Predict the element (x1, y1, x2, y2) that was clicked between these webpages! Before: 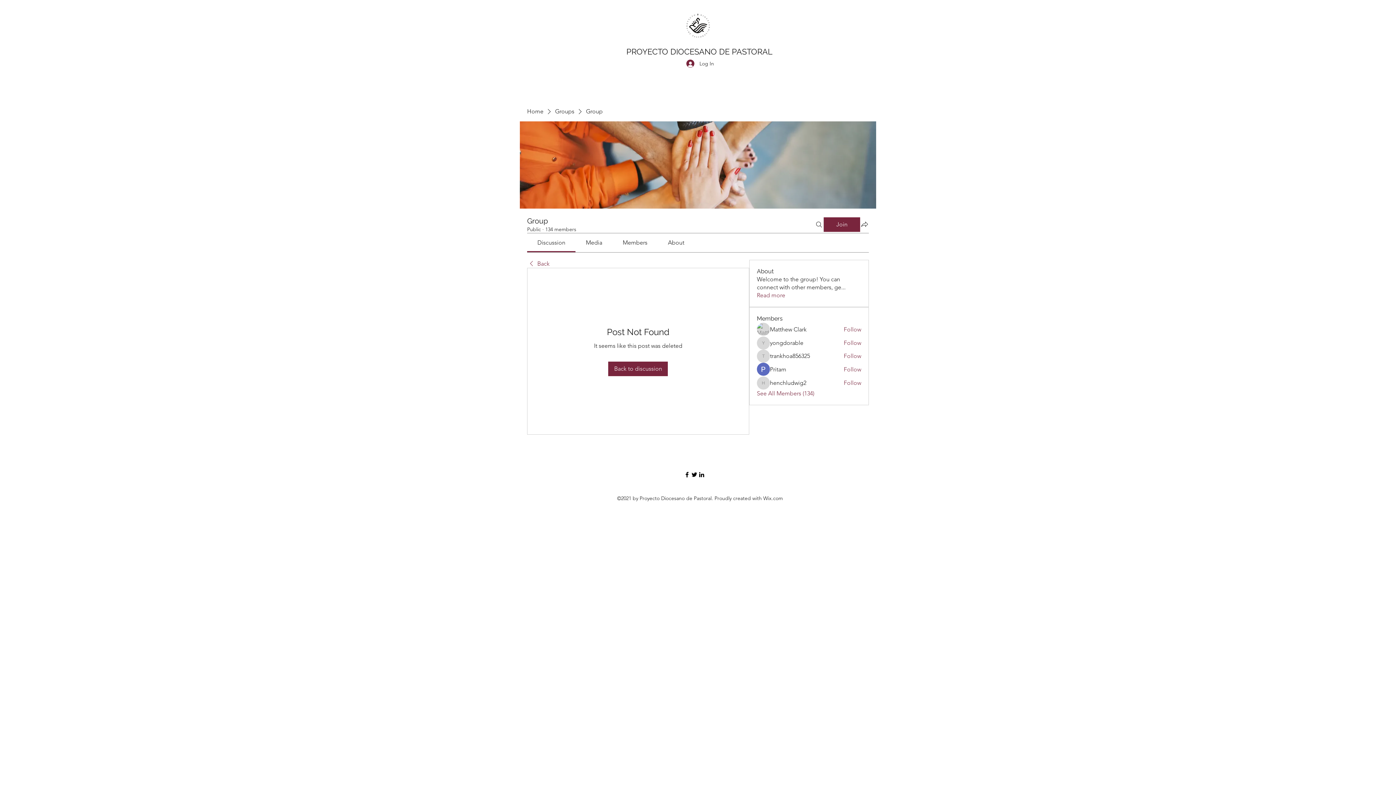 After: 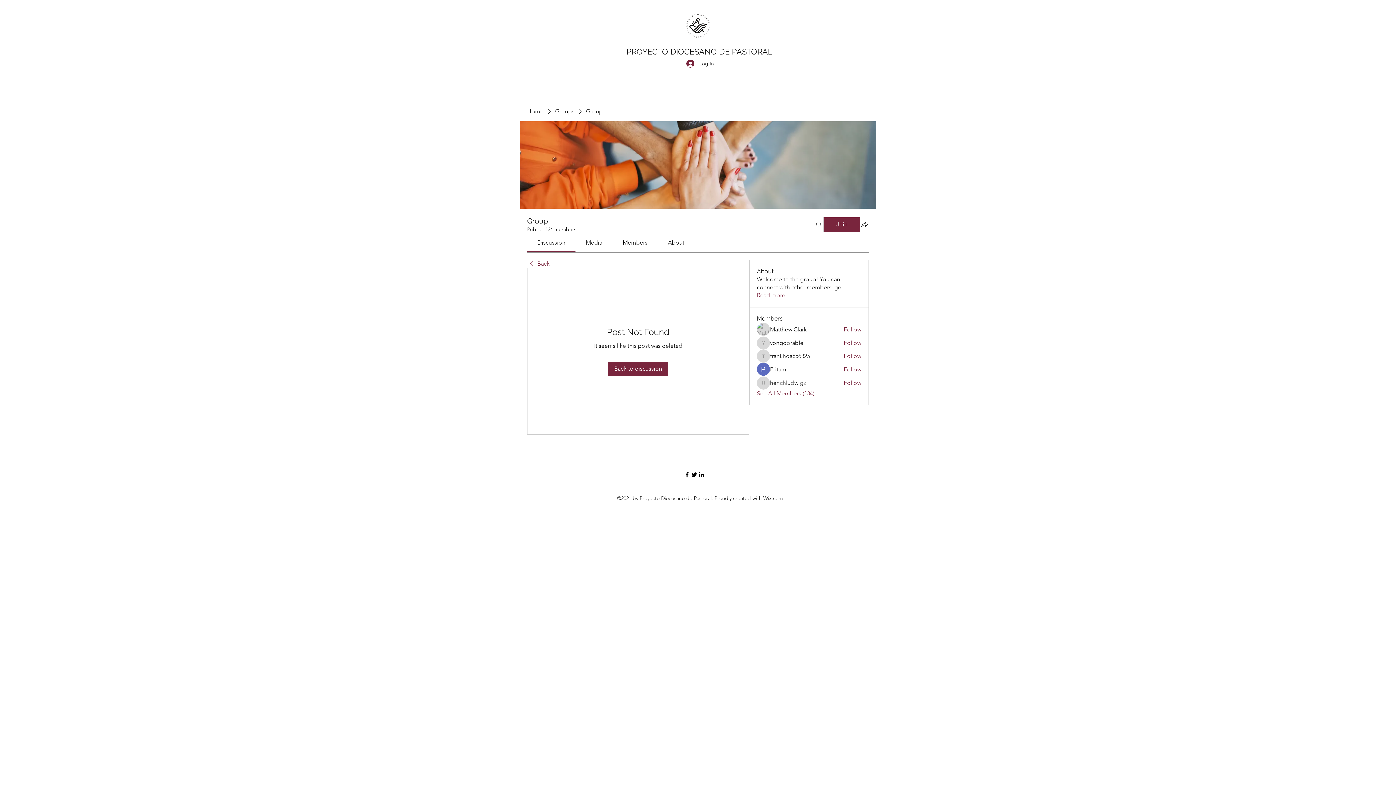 Action: bbox: (698, 471, 705, 478) label: LinkedIn